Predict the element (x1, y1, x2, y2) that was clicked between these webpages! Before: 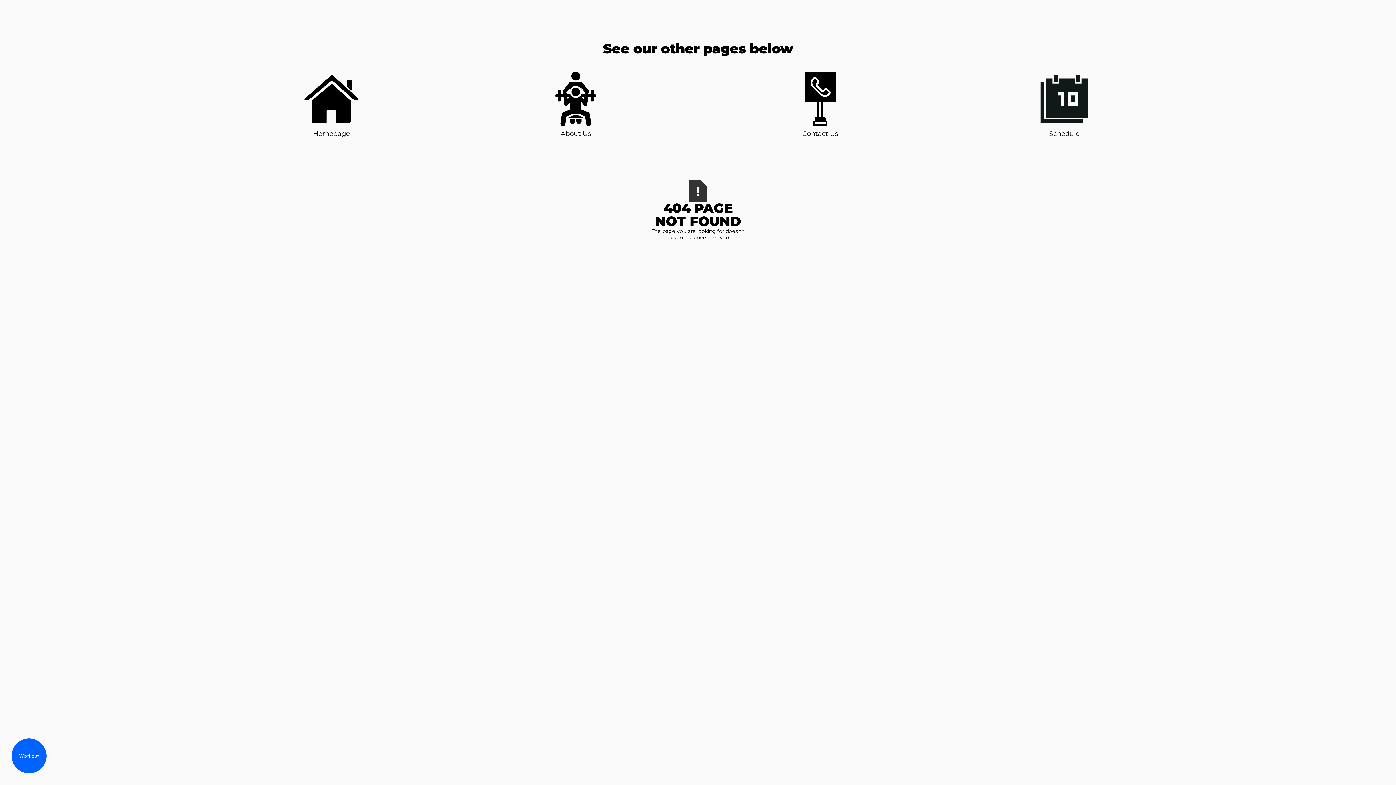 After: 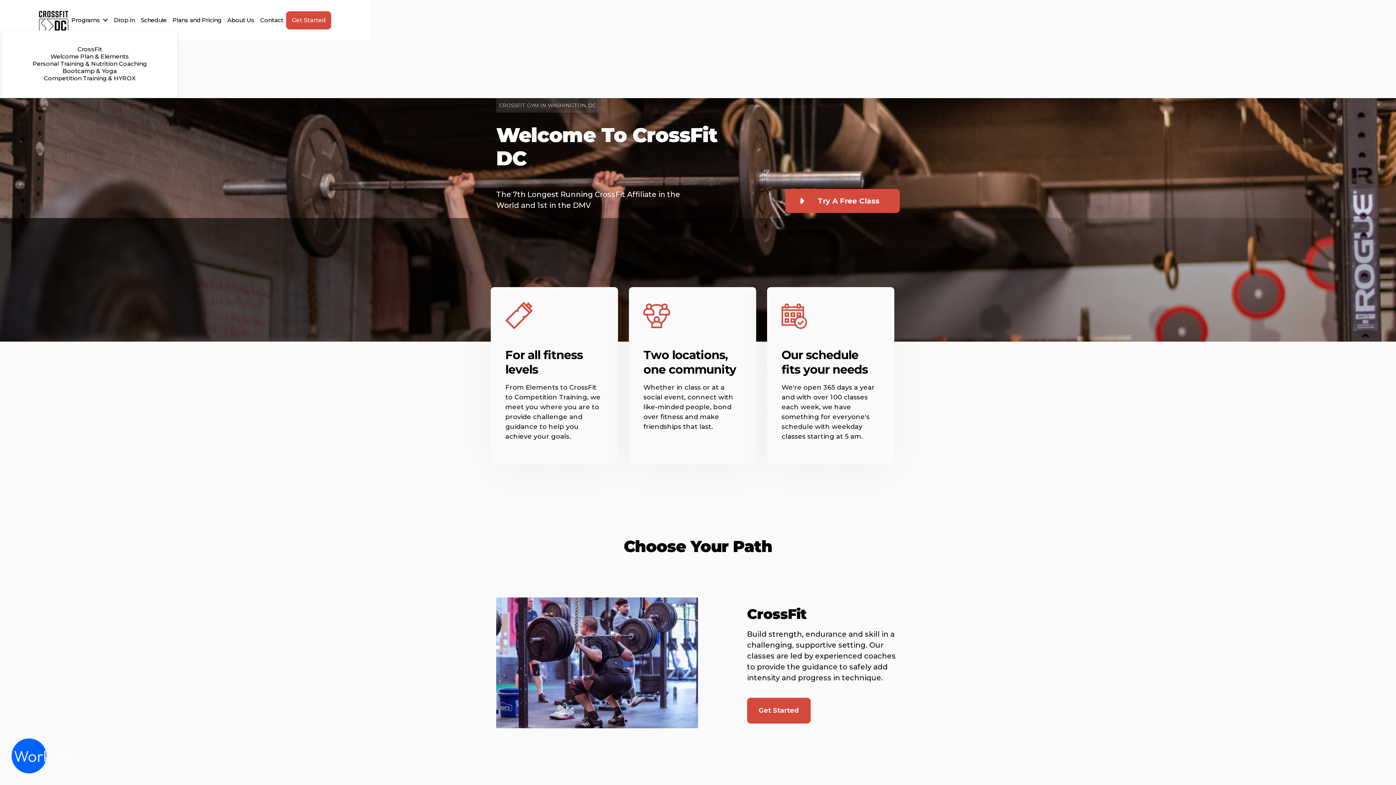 Action: bbox: (304, 71, 358, 138) label: Homepage